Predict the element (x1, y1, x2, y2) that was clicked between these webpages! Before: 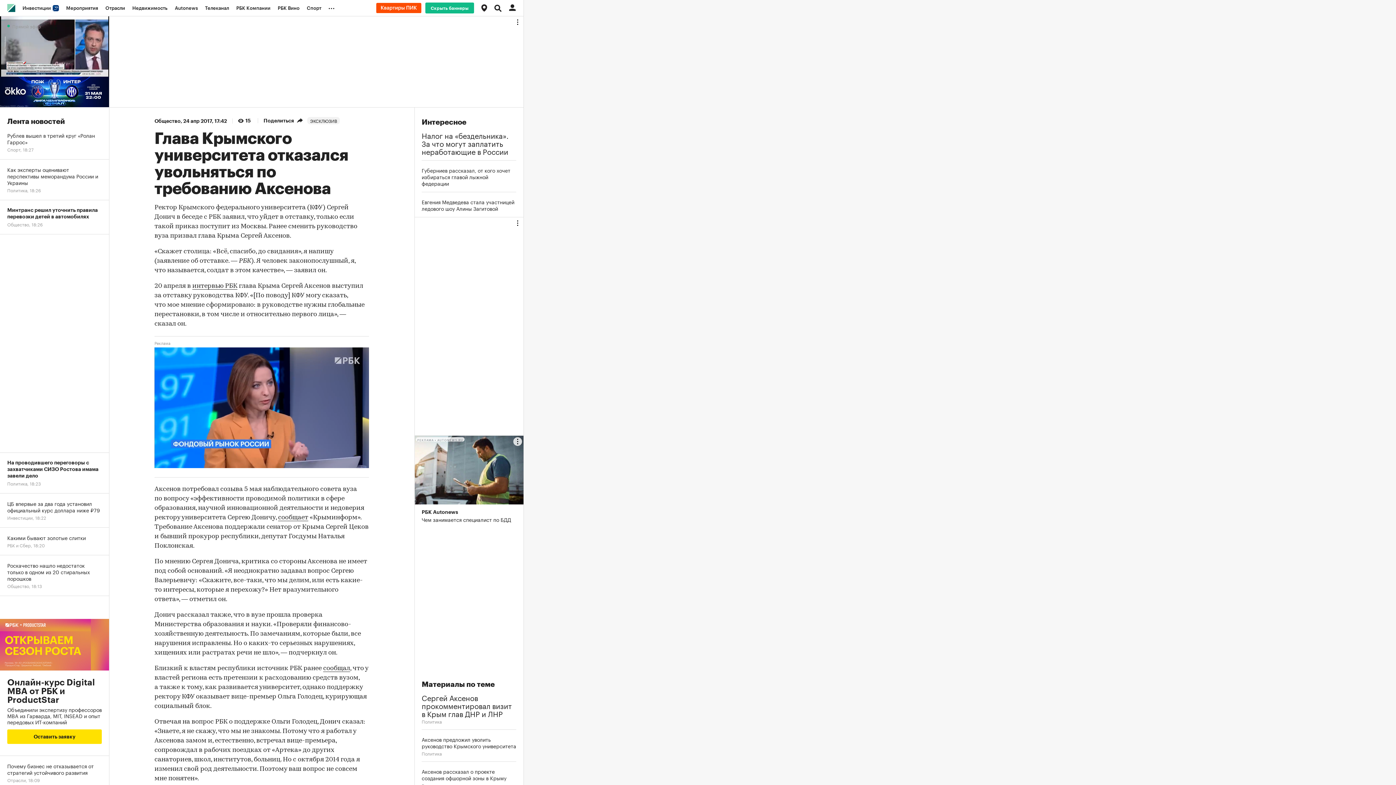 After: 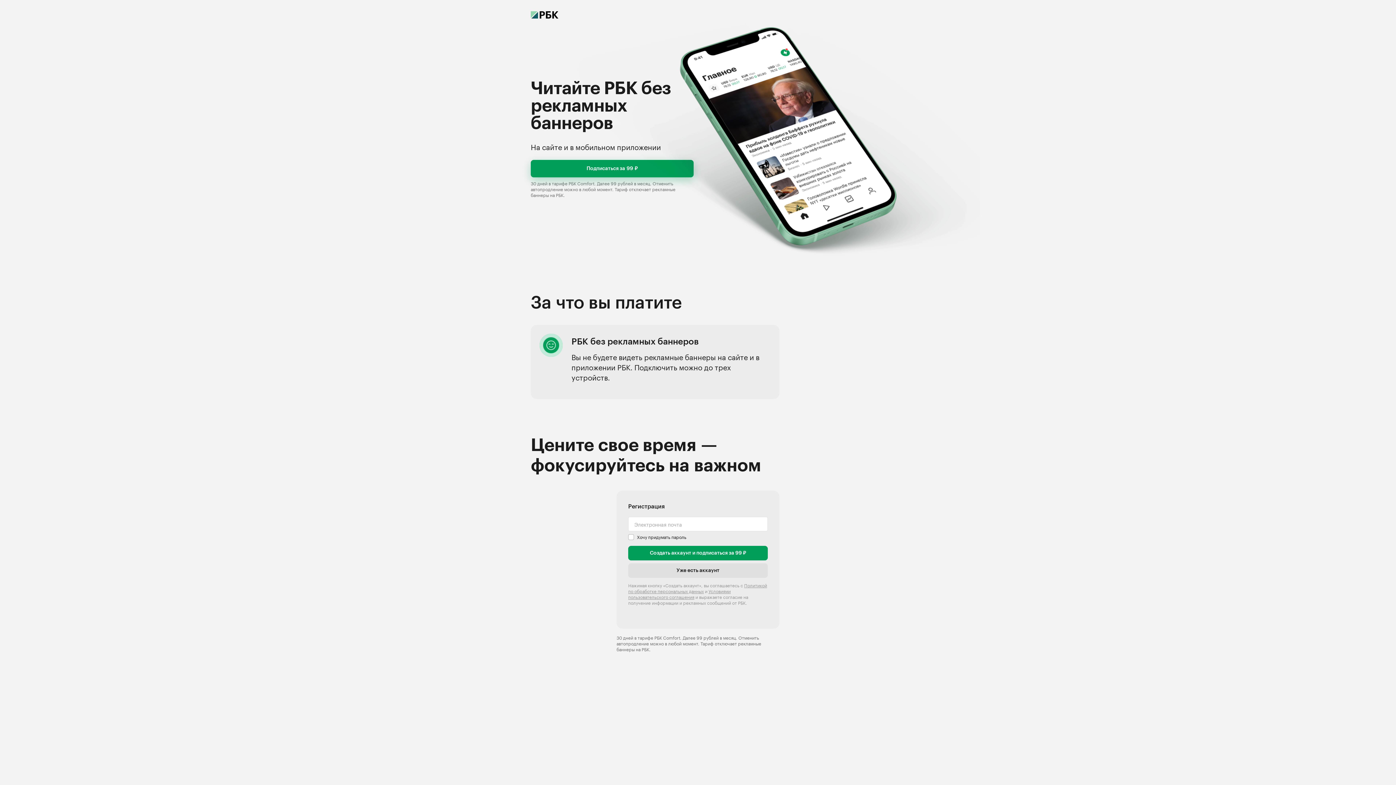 Action: bbox: (425, 2, 474, 13) label: Скрыть баннеры